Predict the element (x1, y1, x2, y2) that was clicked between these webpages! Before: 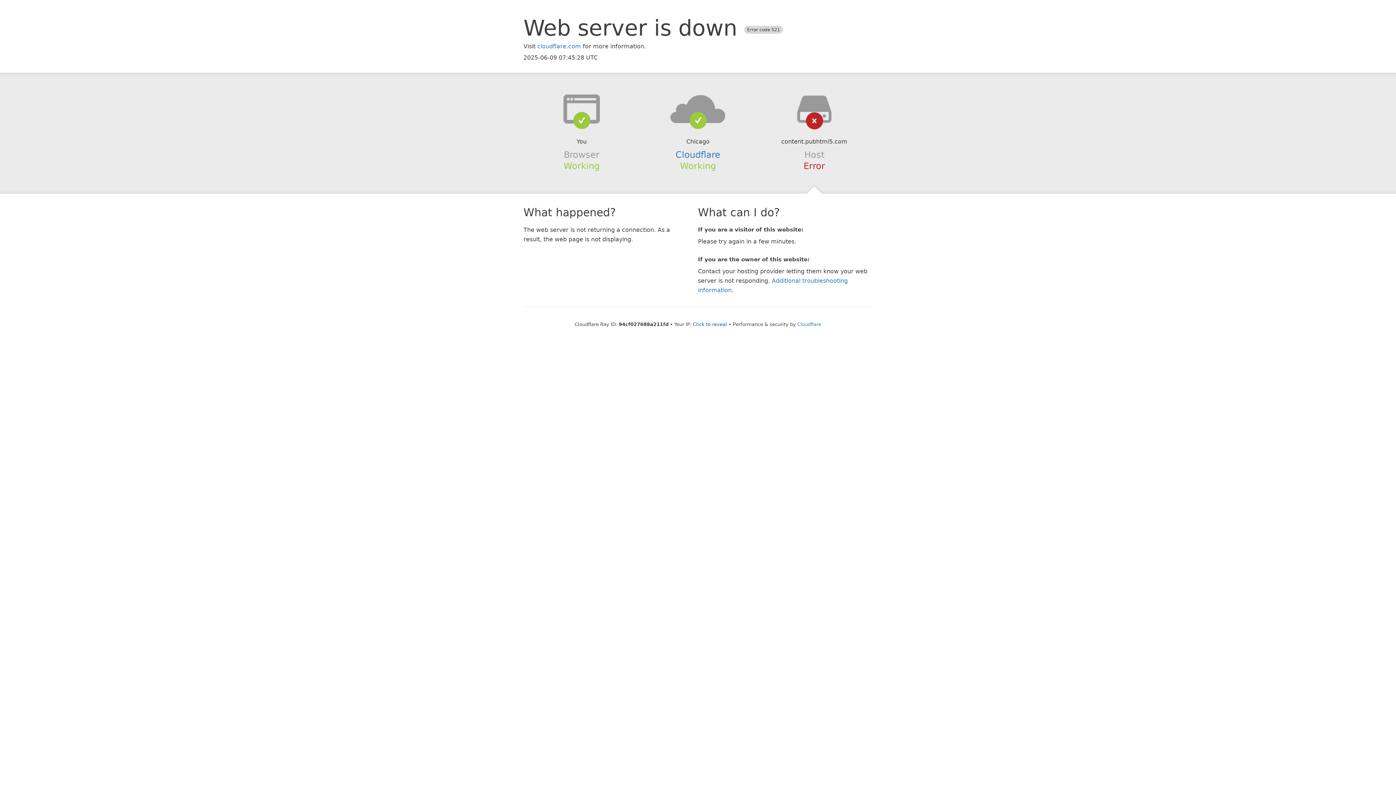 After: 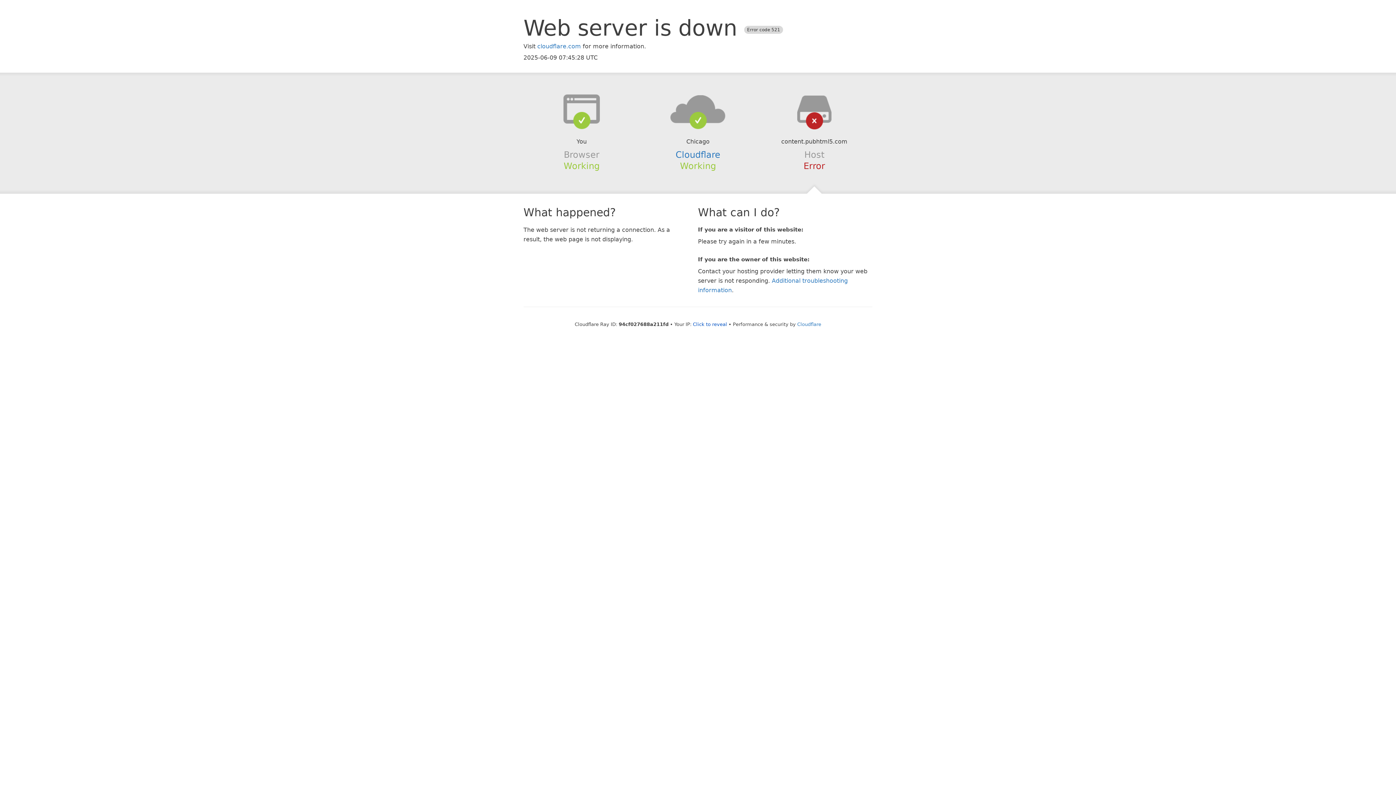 Action: bbox: (639, 94, 756, 123)